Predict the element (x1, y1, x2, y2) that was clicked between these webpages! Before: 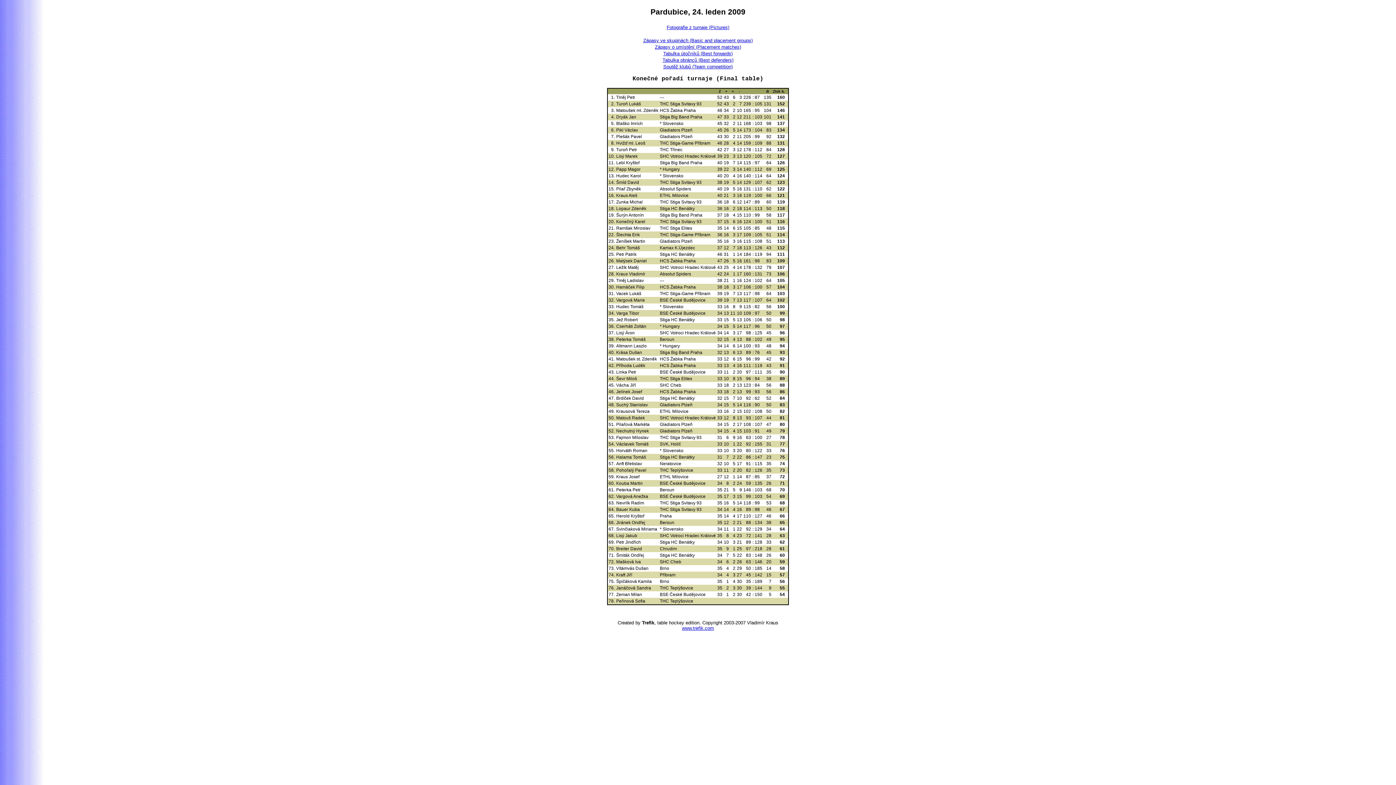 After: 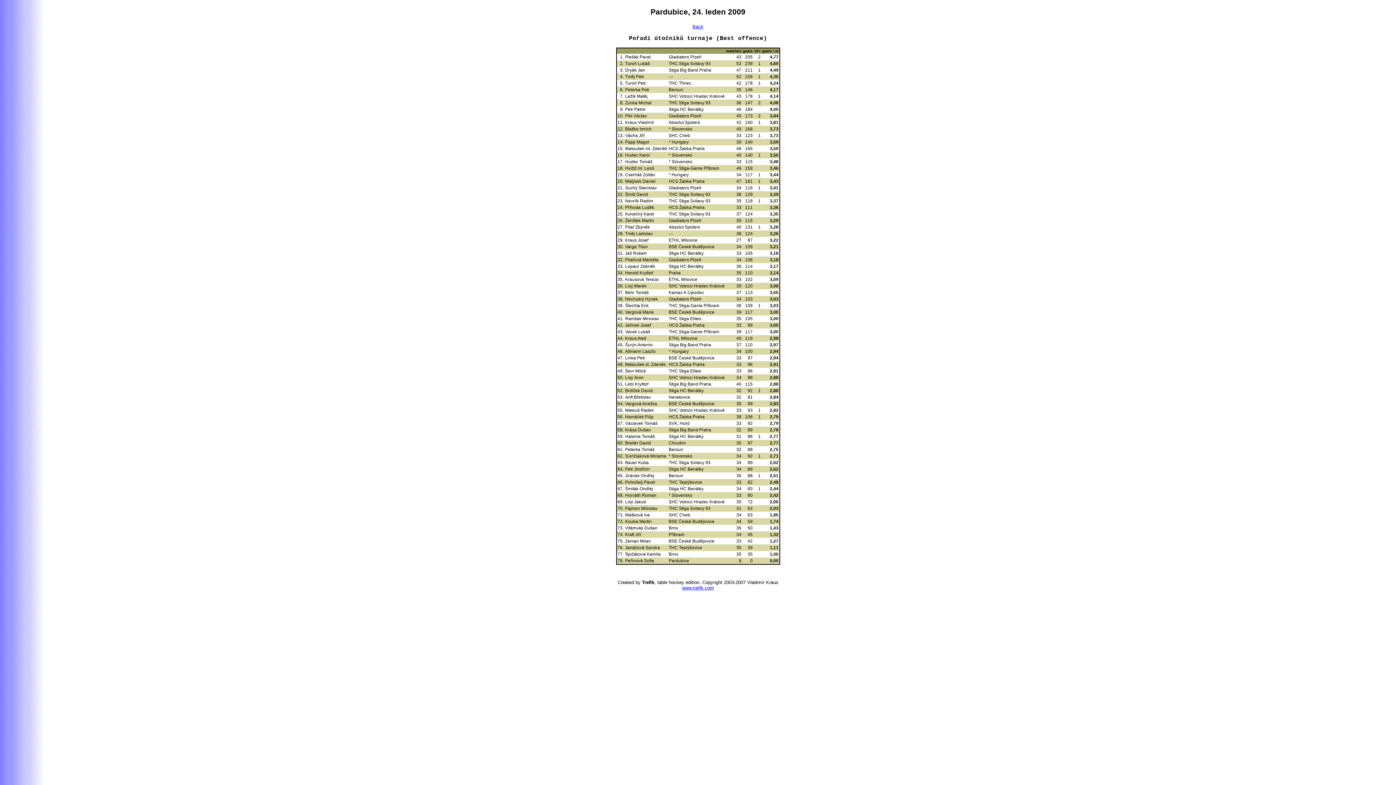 Action: bbox: (663, 50, 732, 56) label: Tabulka útočníků (Best forwards)